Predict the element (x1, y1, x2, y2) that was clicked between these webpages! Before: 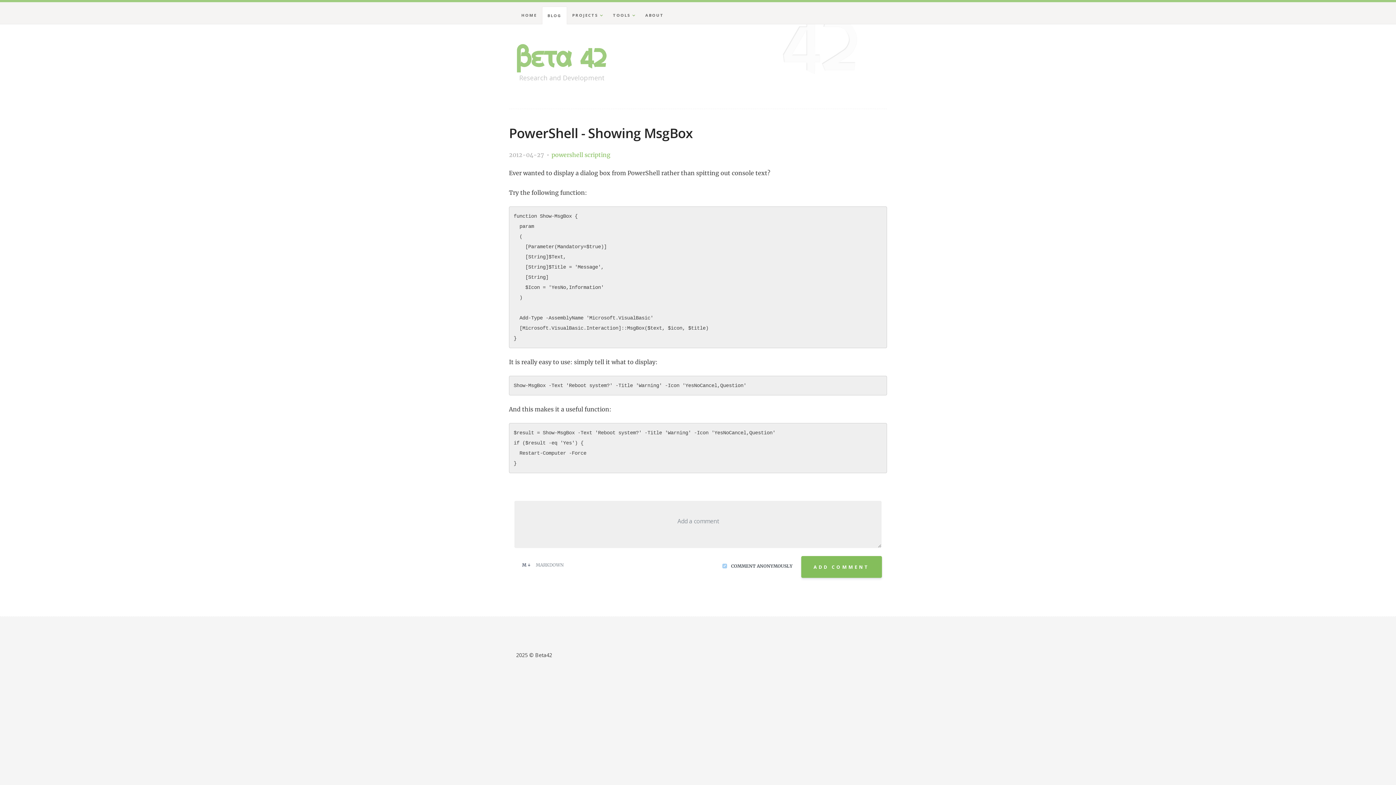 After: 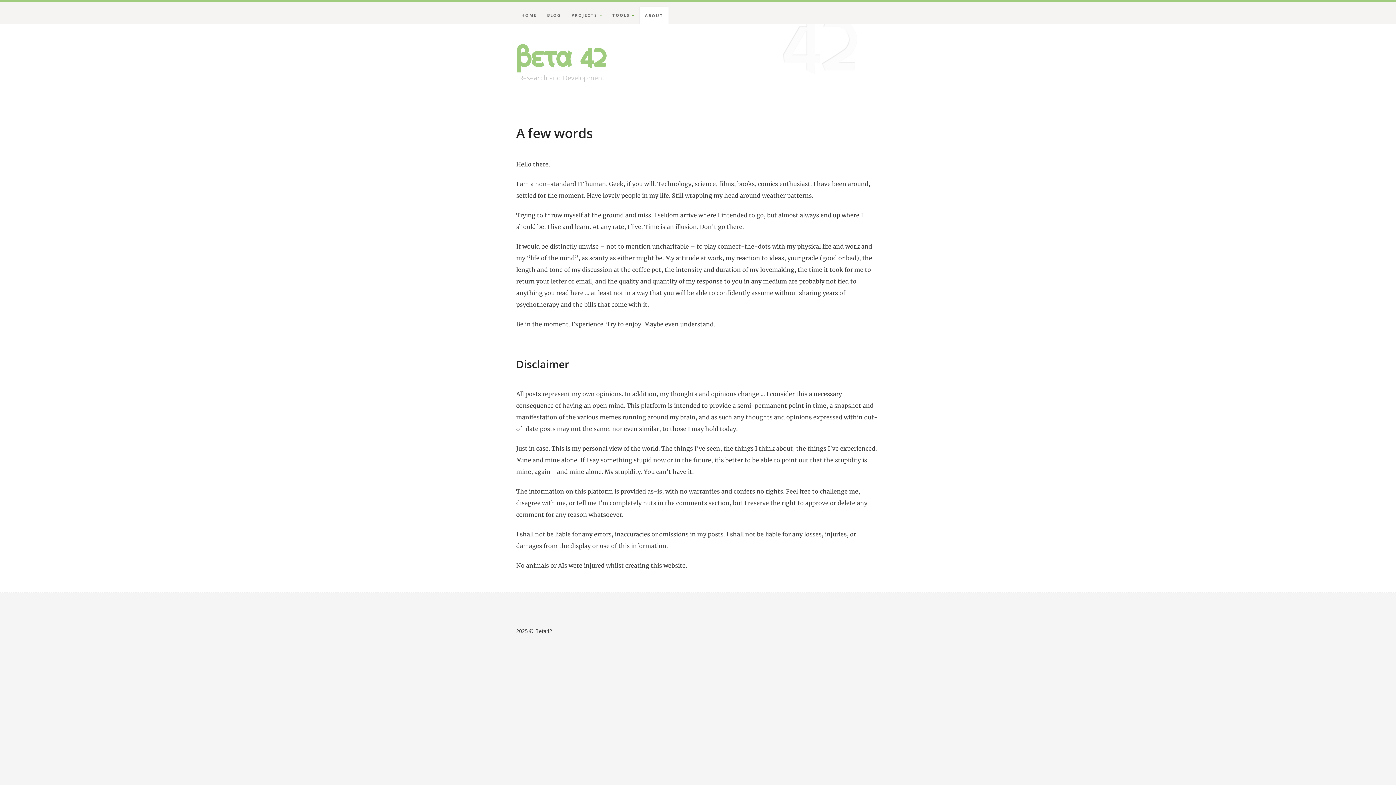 Action: label: ABOUT bbox: (640, 6, 669, 24)